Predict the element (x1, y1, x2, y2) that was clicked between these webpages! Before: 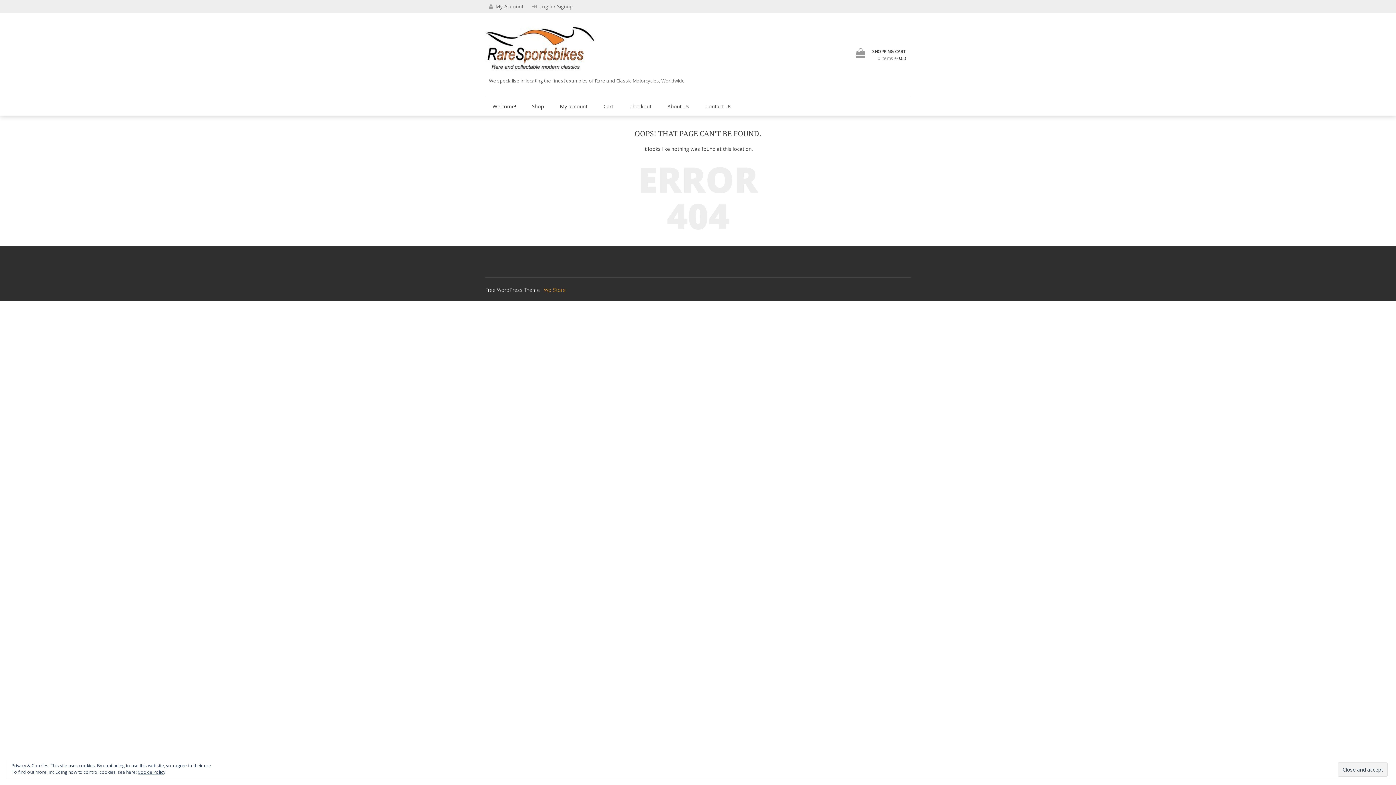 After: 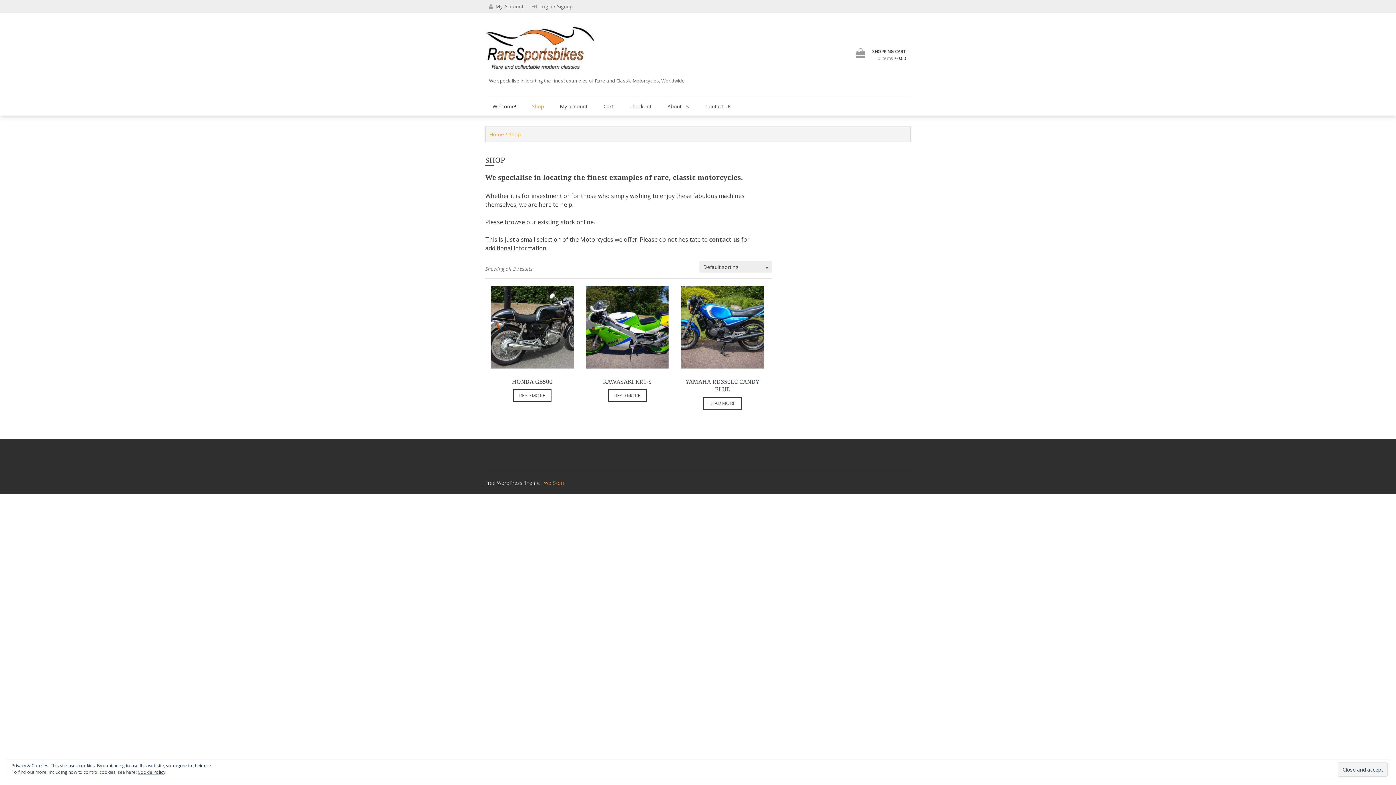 Action: bbox: (524, 97, 551, 115) label: Shop